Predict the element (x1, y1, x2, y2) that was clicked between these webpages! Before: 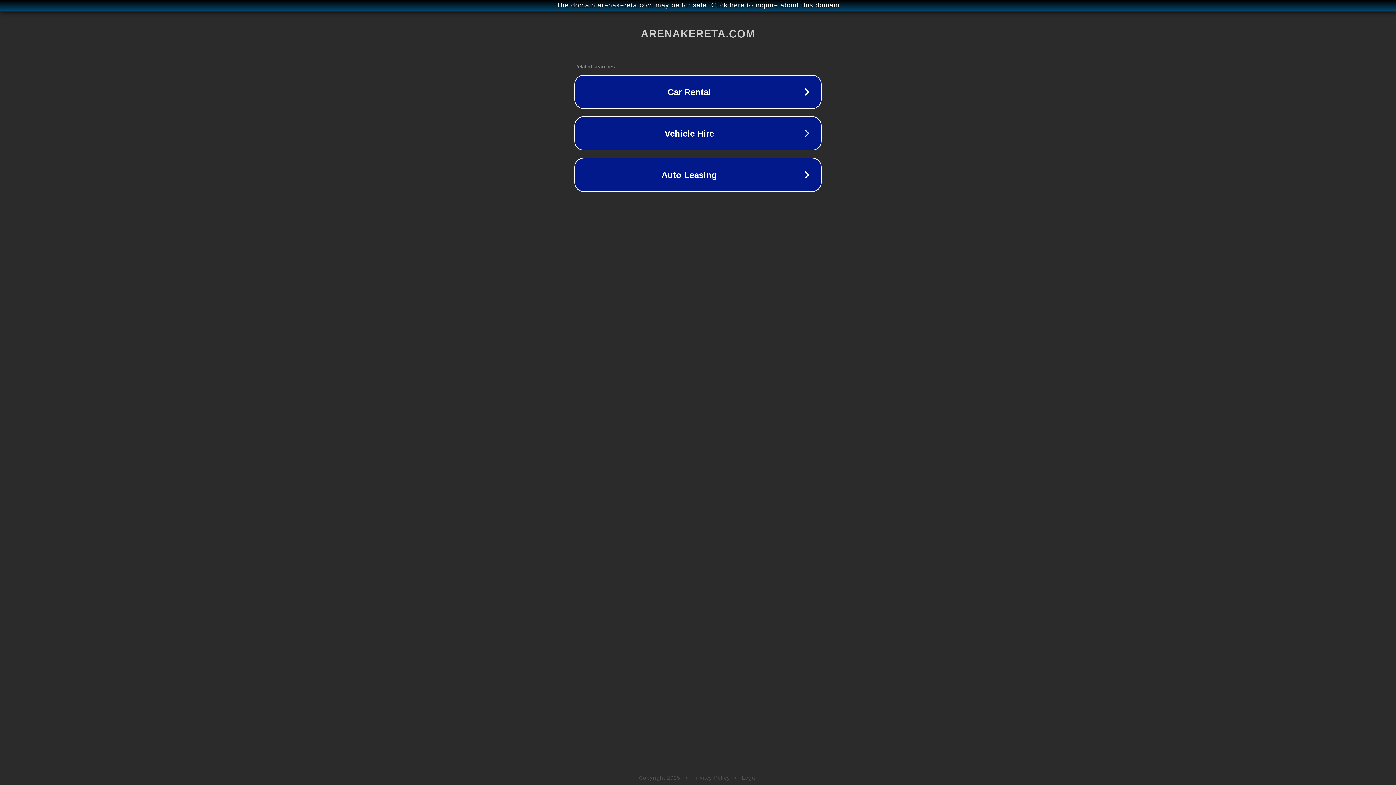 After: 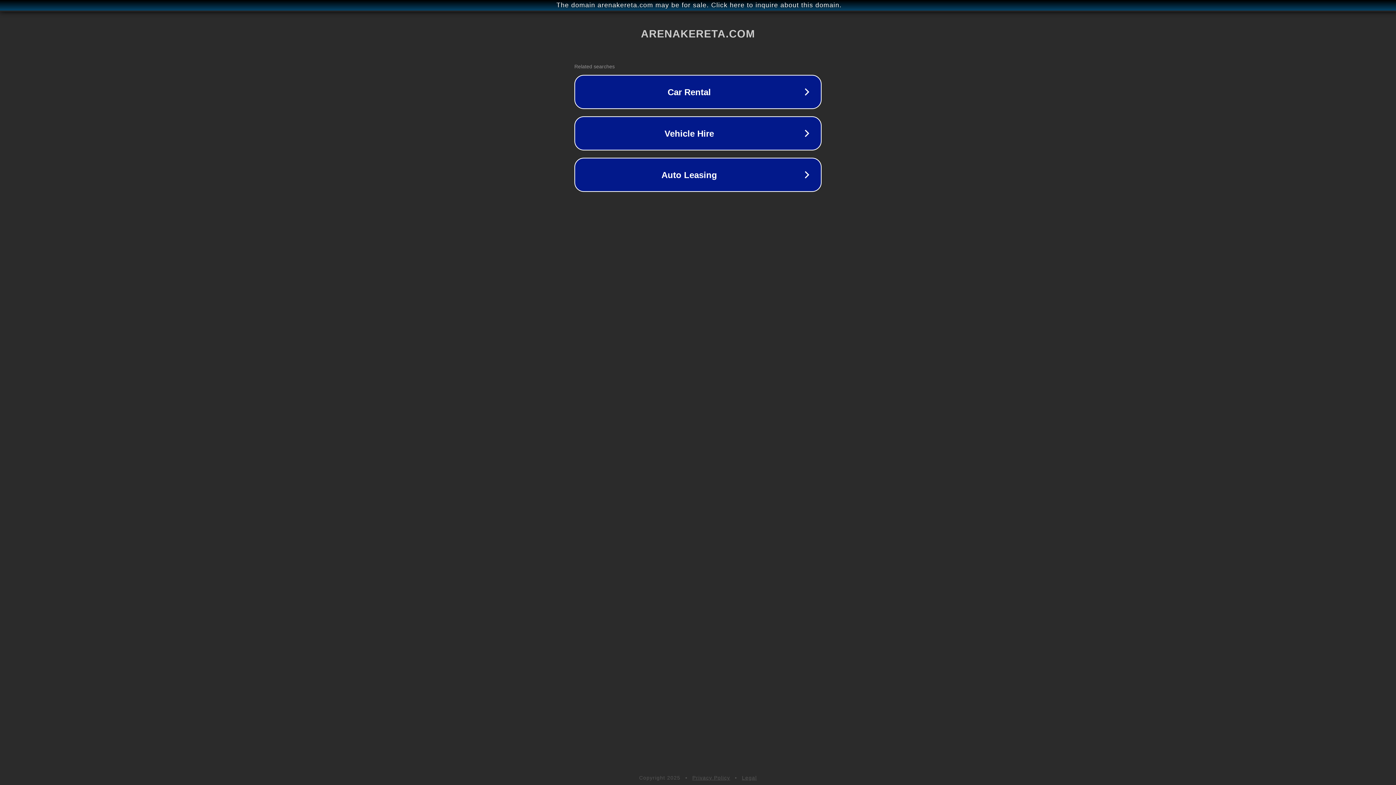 Action: bbox: (742, 775, 757, 781) label: Legal